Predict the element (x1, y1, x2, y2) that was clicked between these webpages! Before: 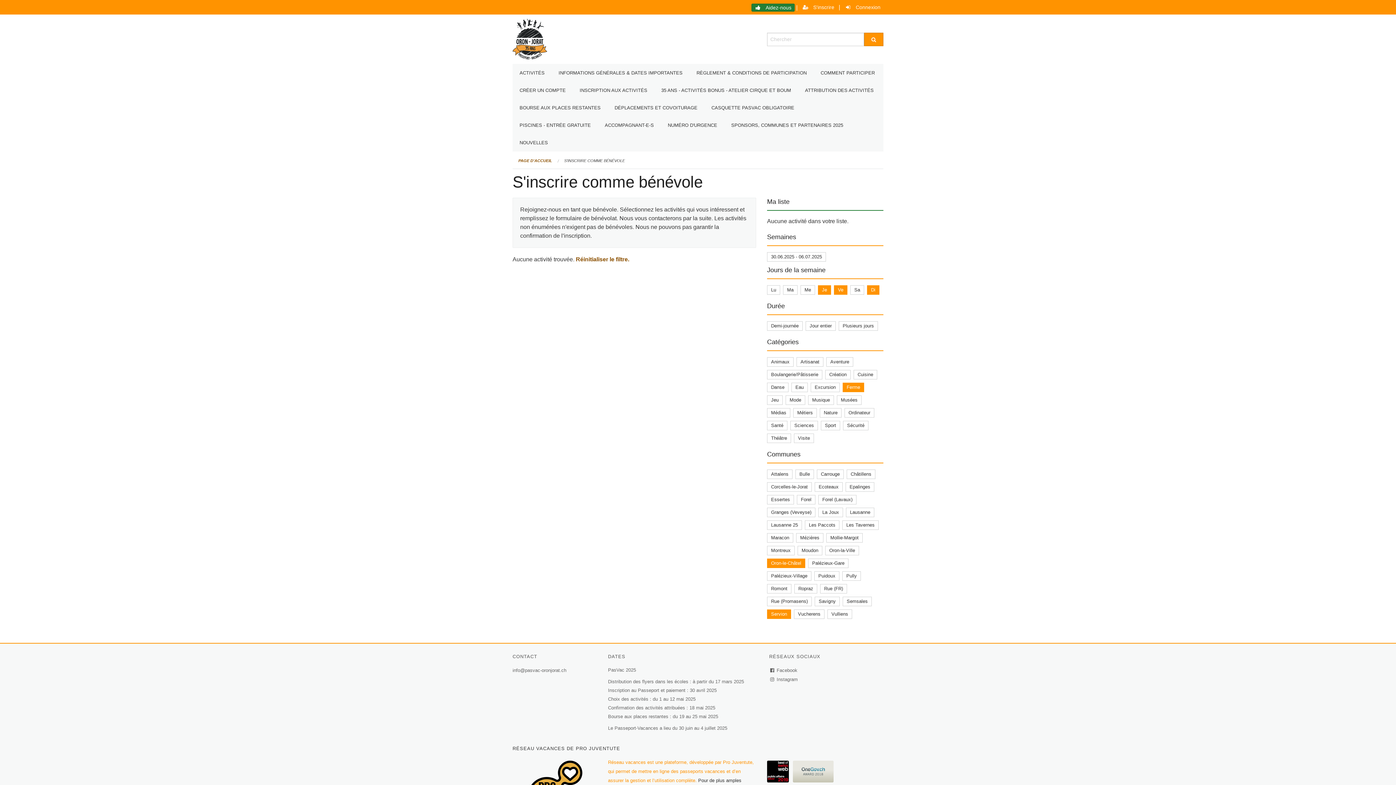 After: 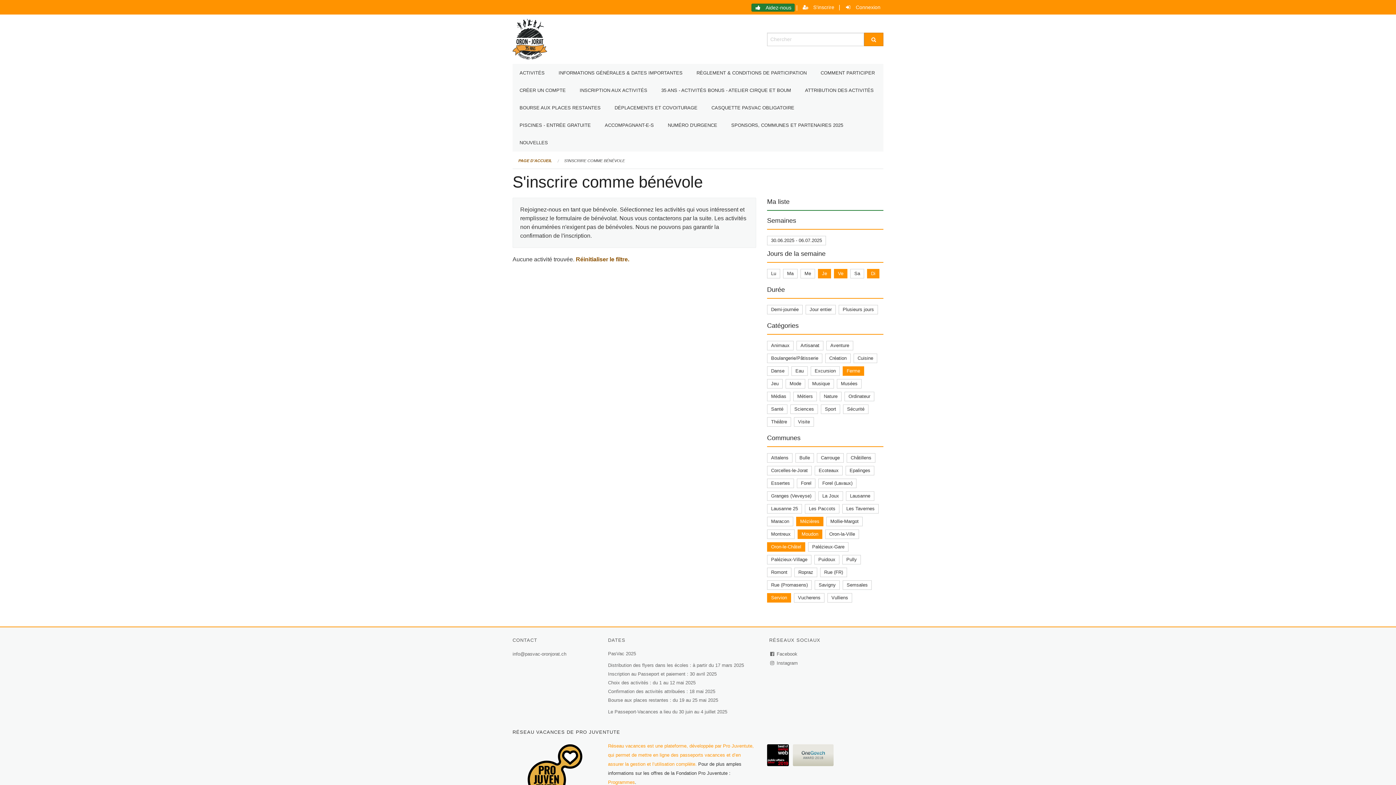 Action: bbox: (800, 535, 819, 540) label: Mézières